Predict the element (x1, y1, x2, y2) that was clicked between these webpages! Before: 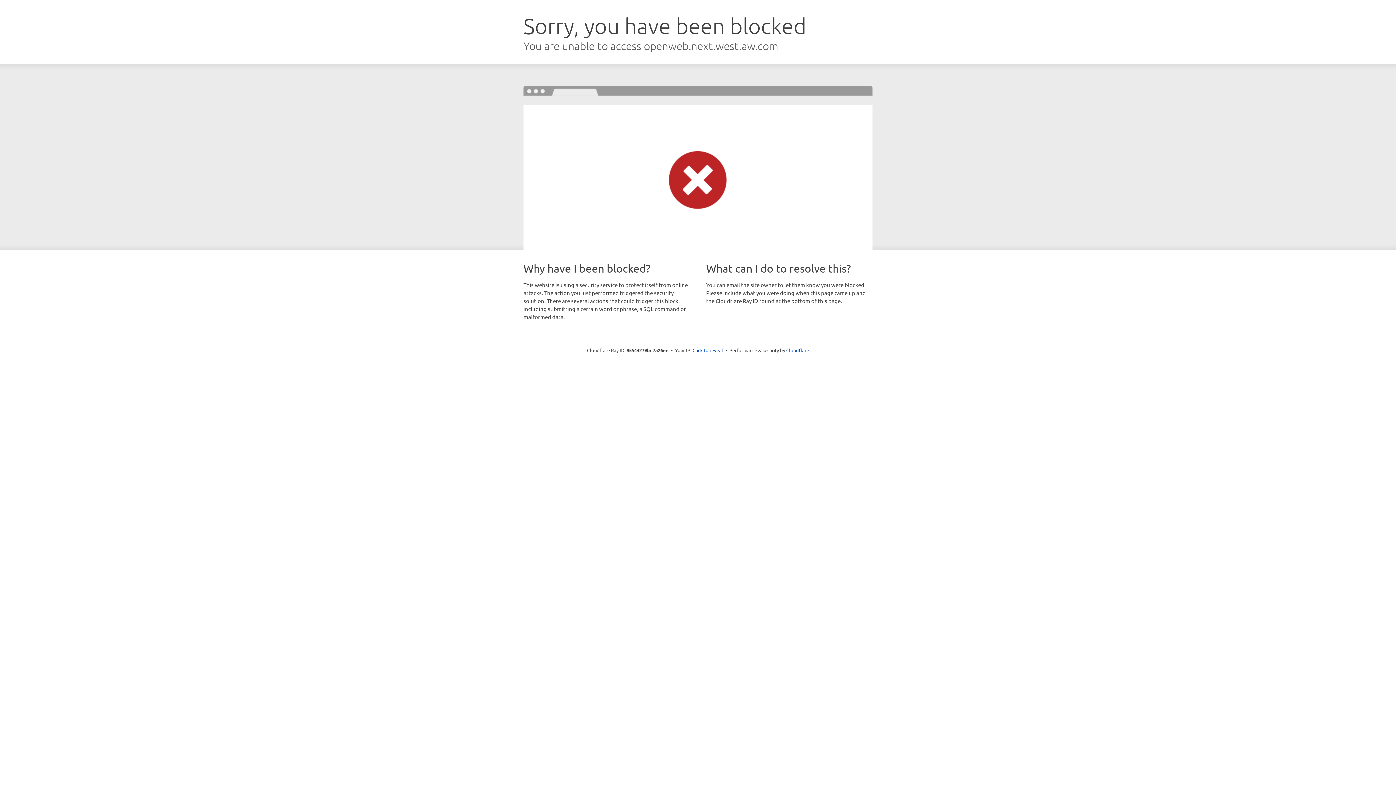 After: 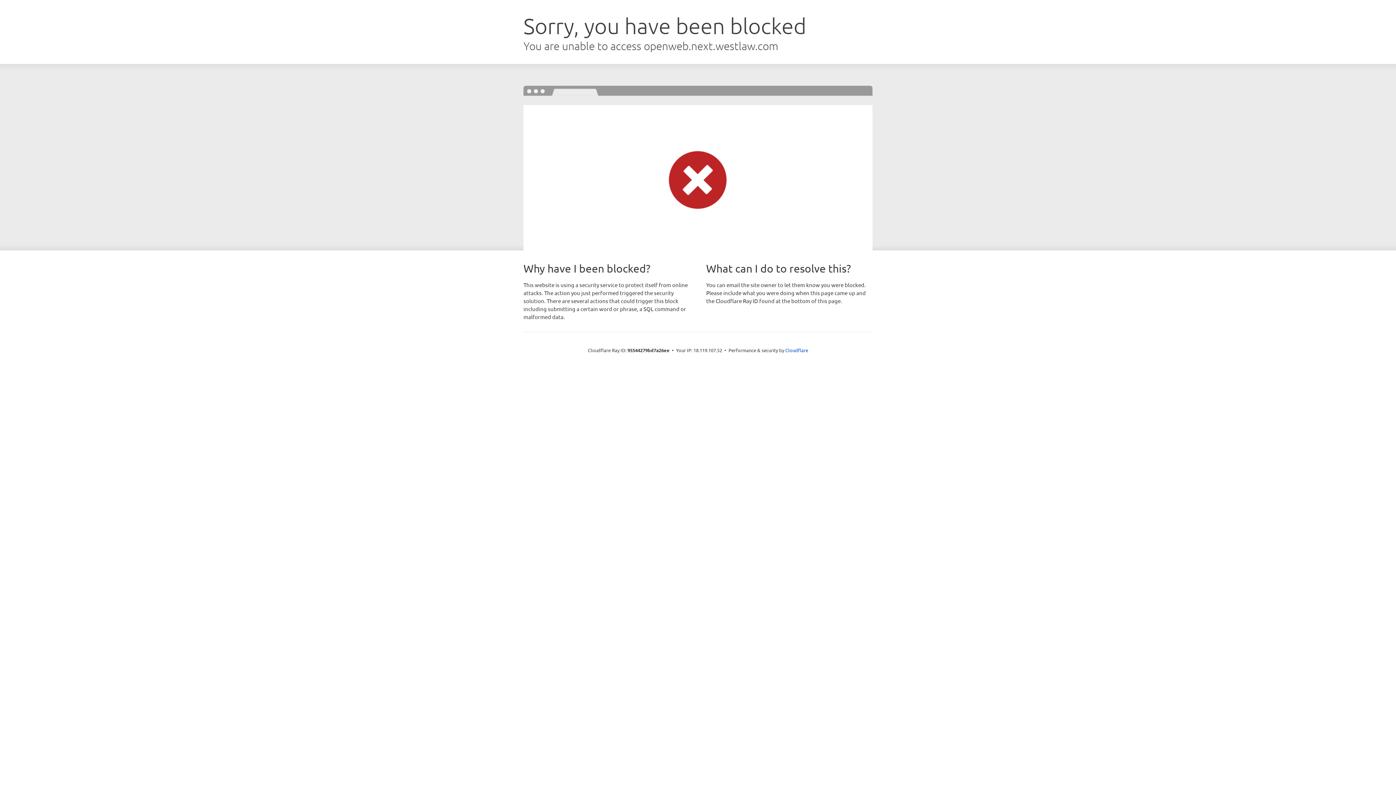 Action: bbox: (692, 346, 723, 353) label: Click to reveal